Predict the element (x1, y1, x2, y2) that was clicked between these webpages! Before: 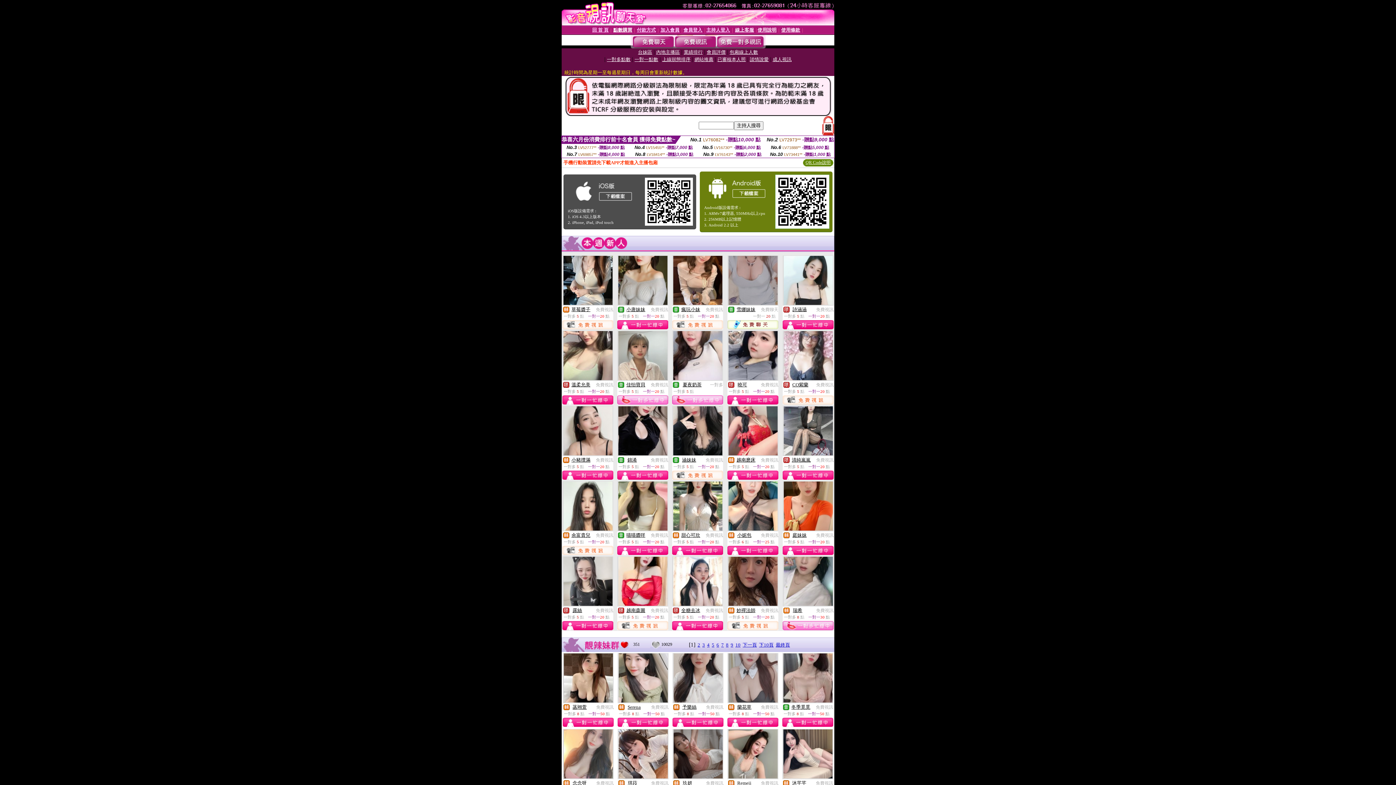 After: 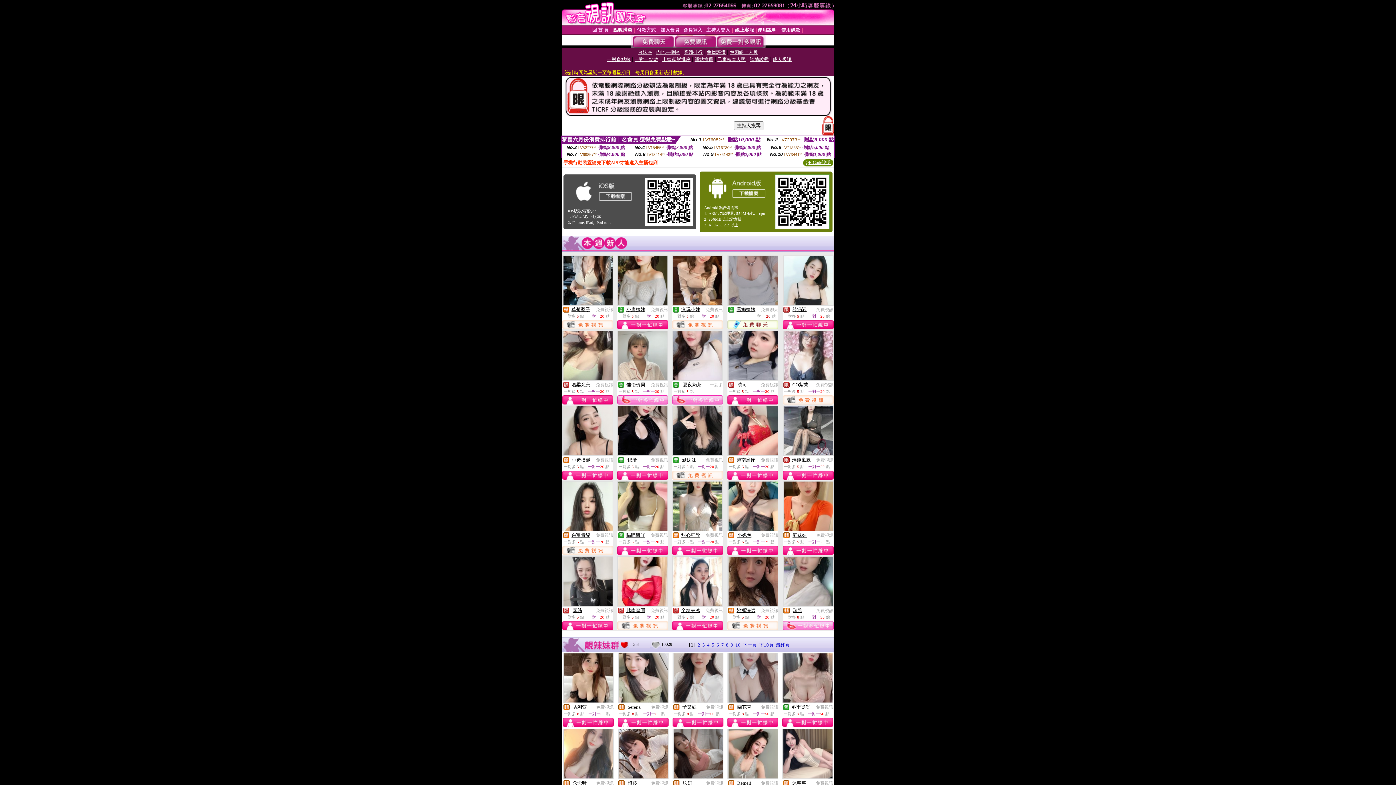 Action: bbox: (783, 525, 832, 532)